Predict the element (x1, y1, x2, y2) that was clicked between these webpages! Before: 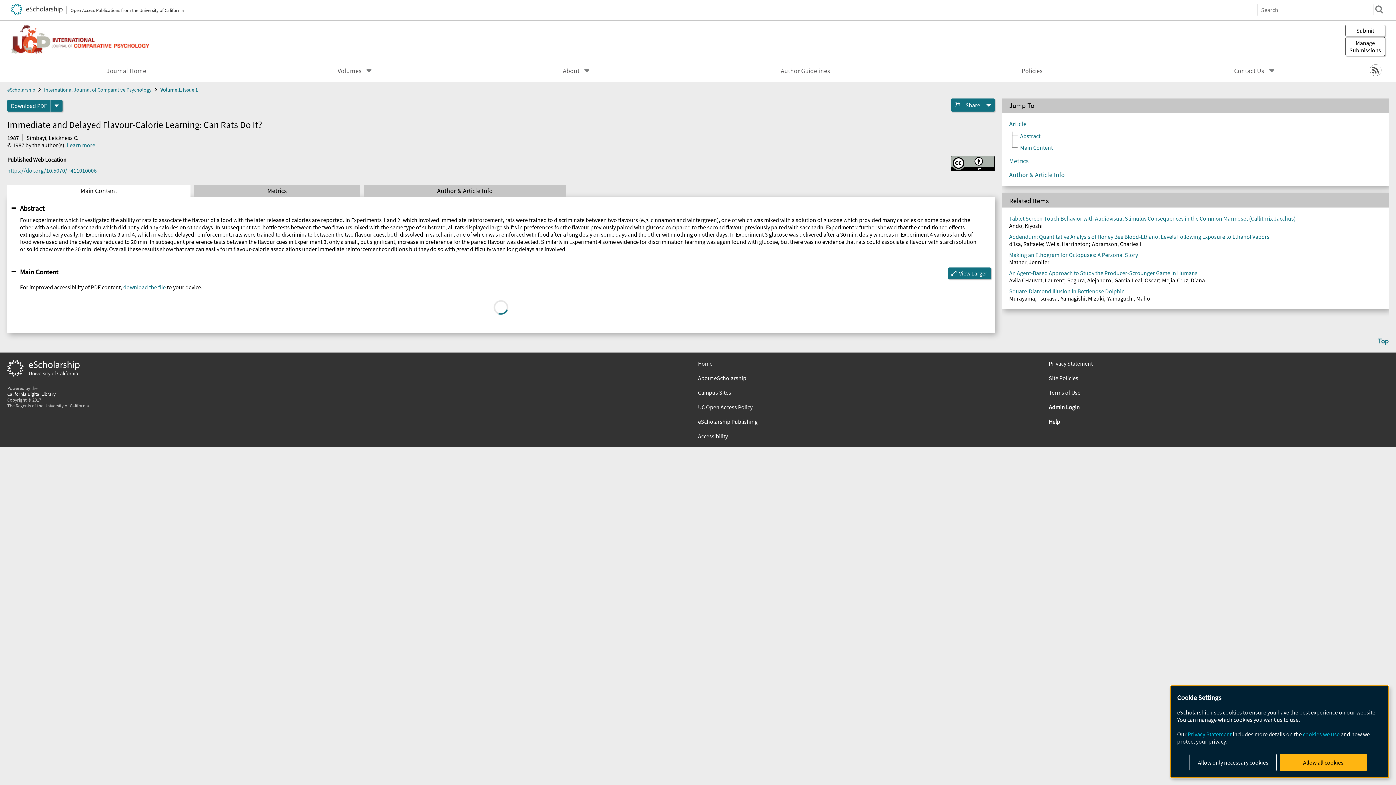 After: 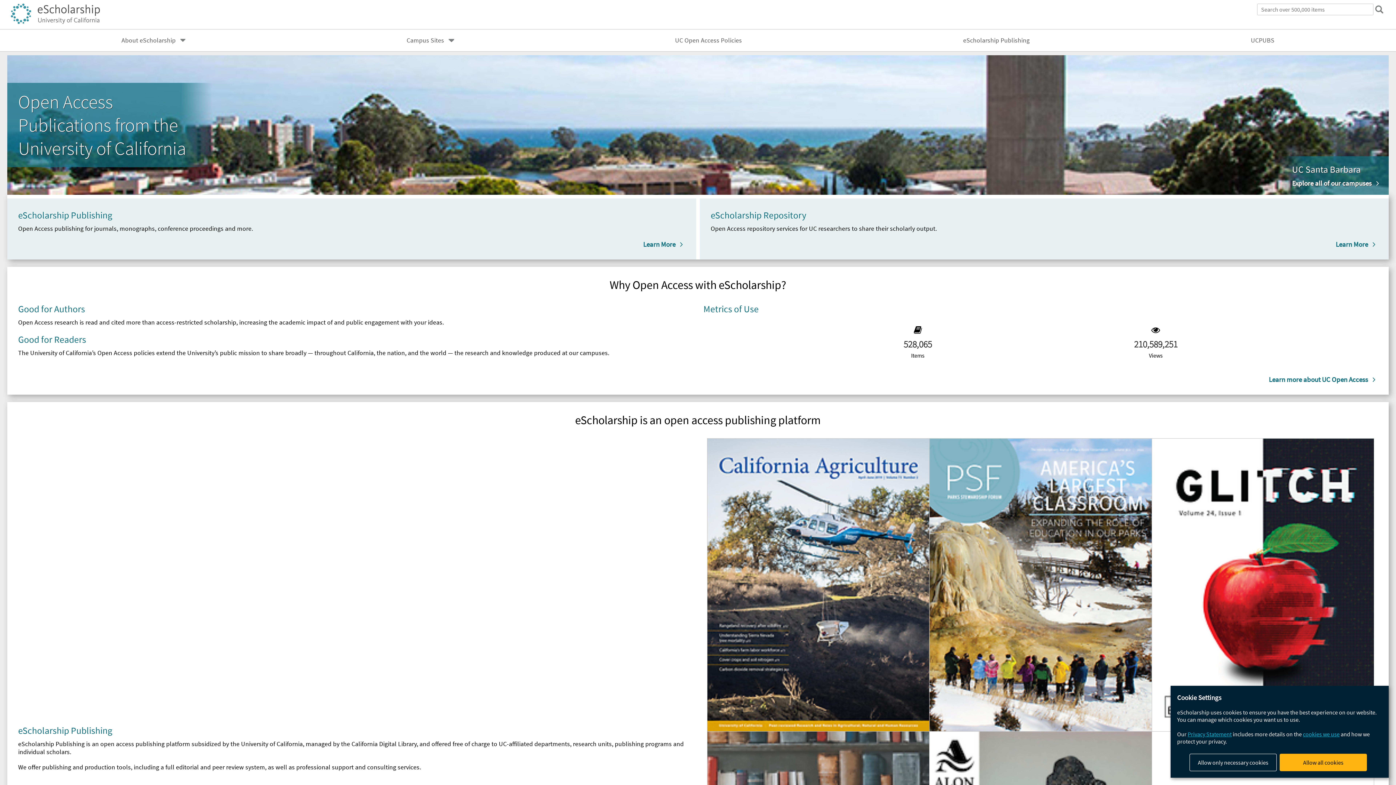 Action: label: eScholarship bbox: (7, 86, 35, 92)